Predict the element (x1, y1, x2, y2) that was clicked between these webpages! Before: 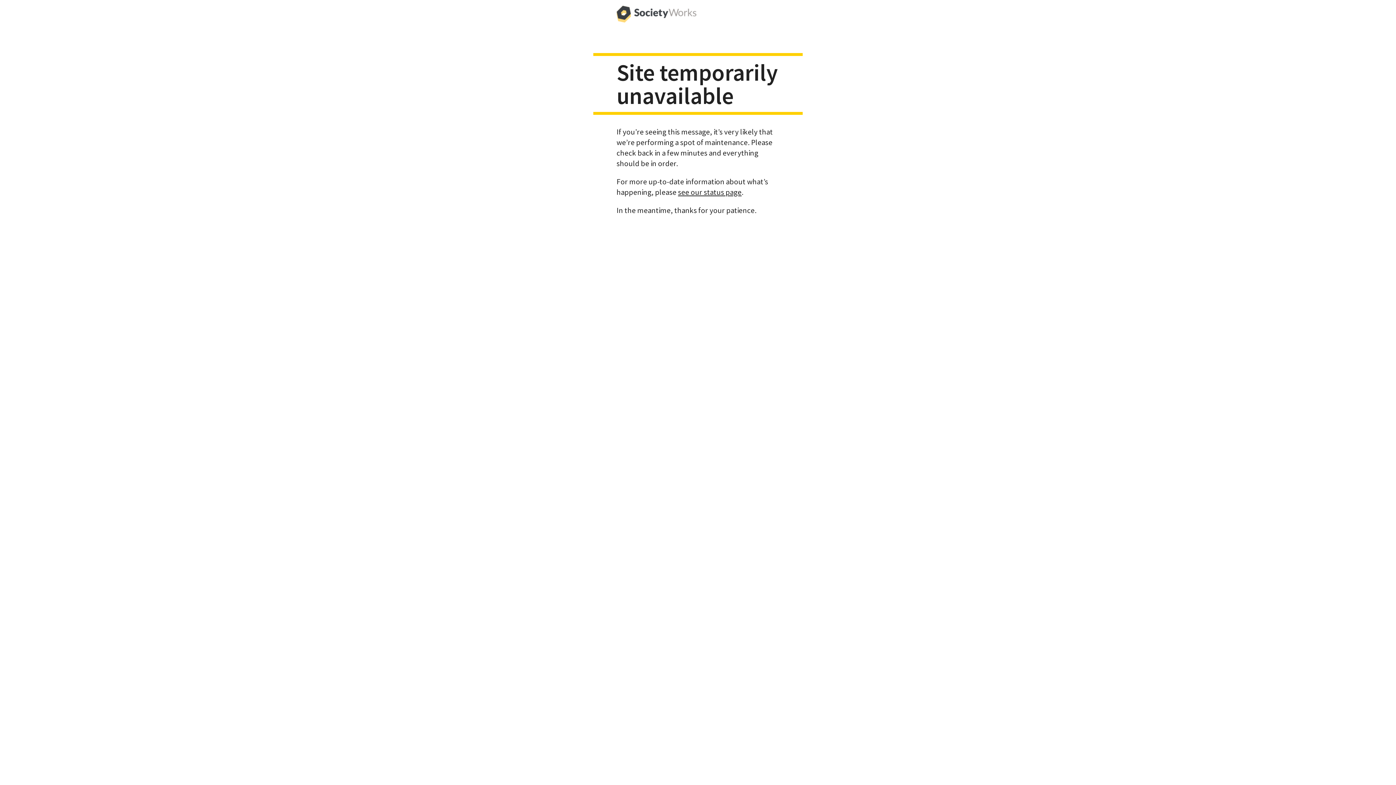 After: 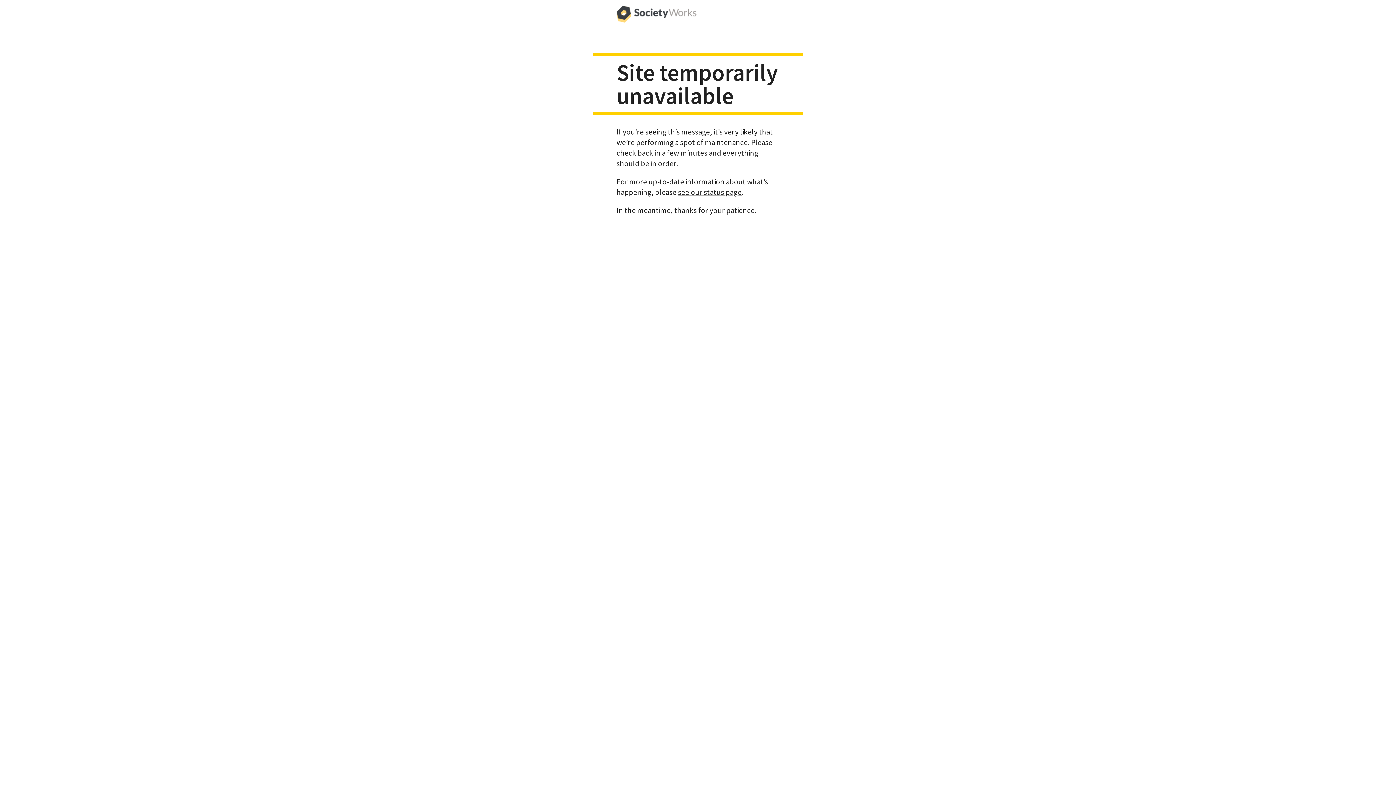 Action: bbox: (616, 0, 696, 29)